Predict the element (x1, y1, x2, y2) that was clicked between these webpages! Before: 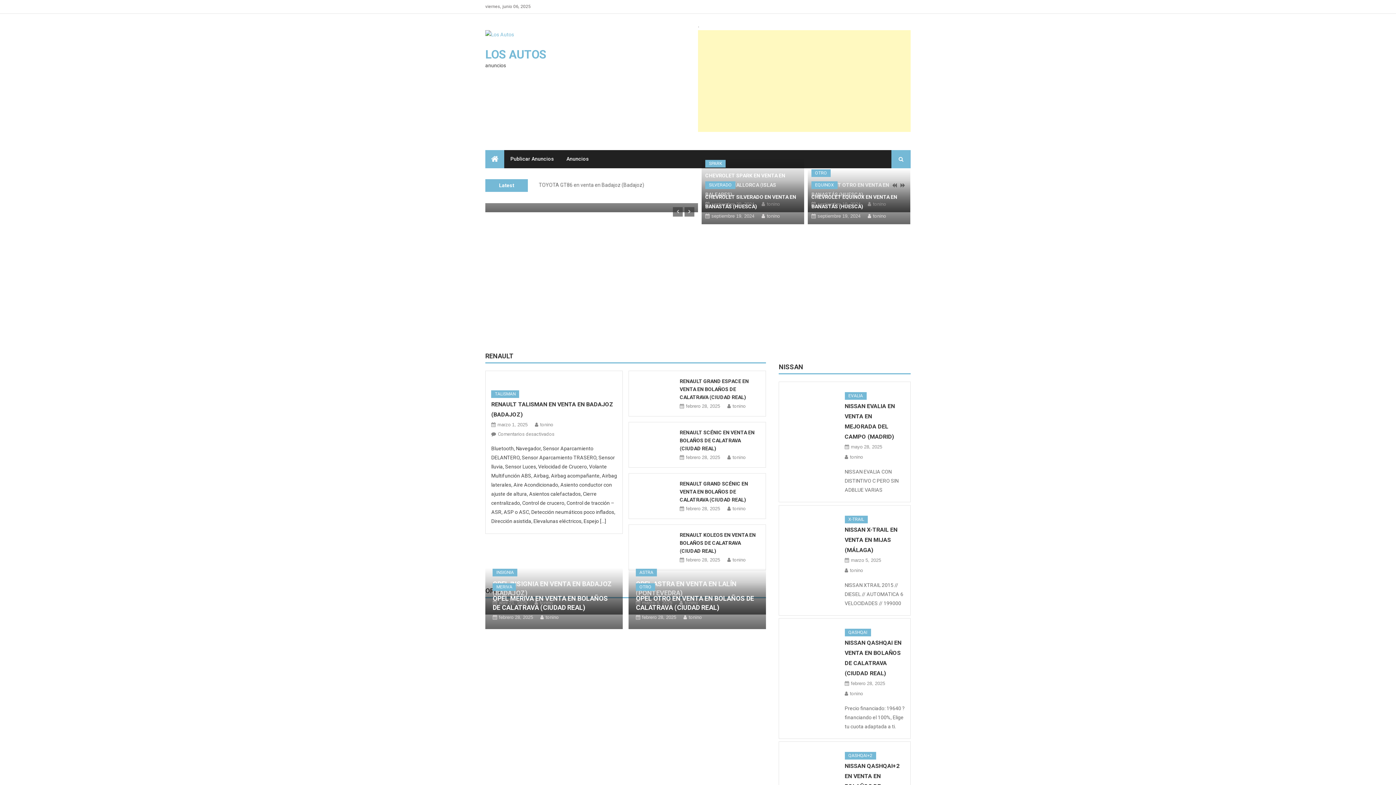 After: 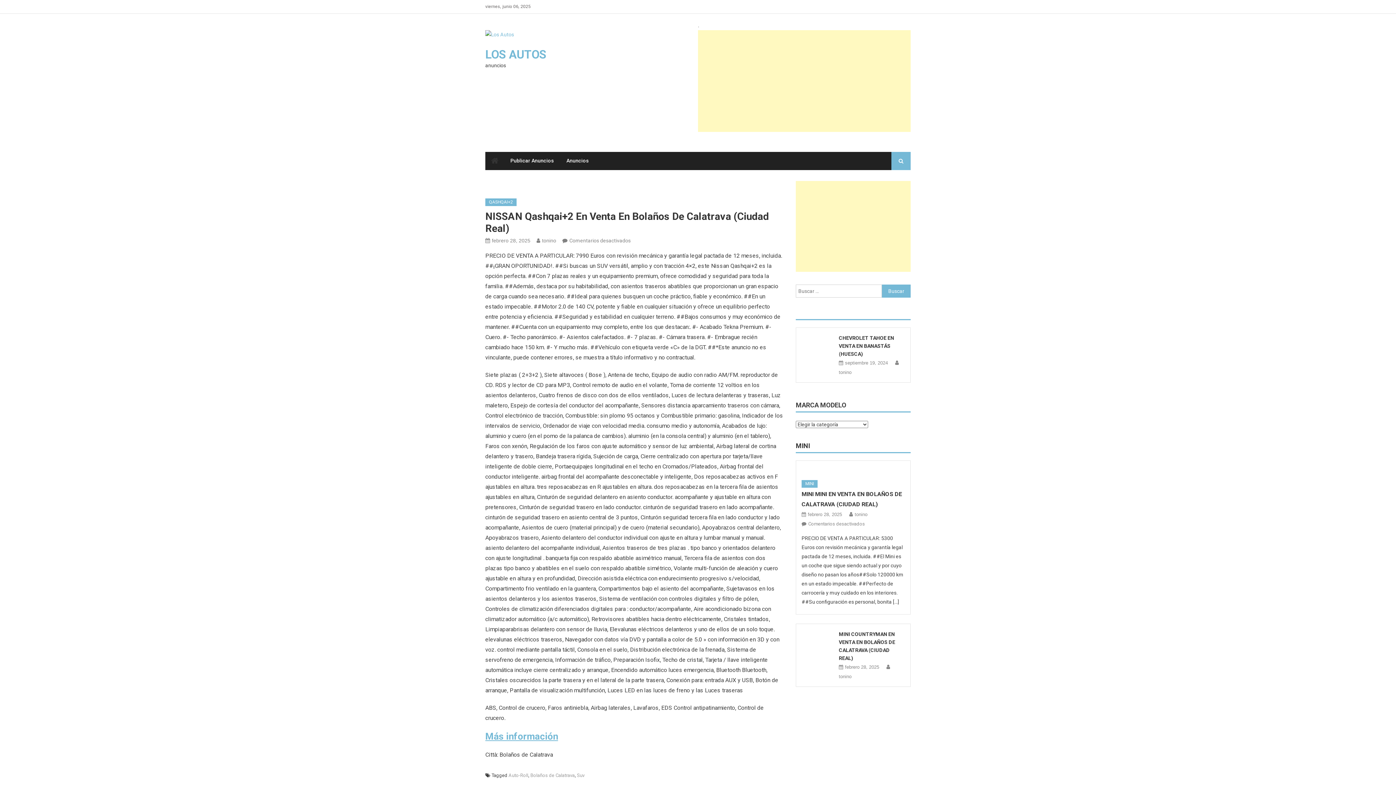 Action: bbox: (784, 747, 842, 756)